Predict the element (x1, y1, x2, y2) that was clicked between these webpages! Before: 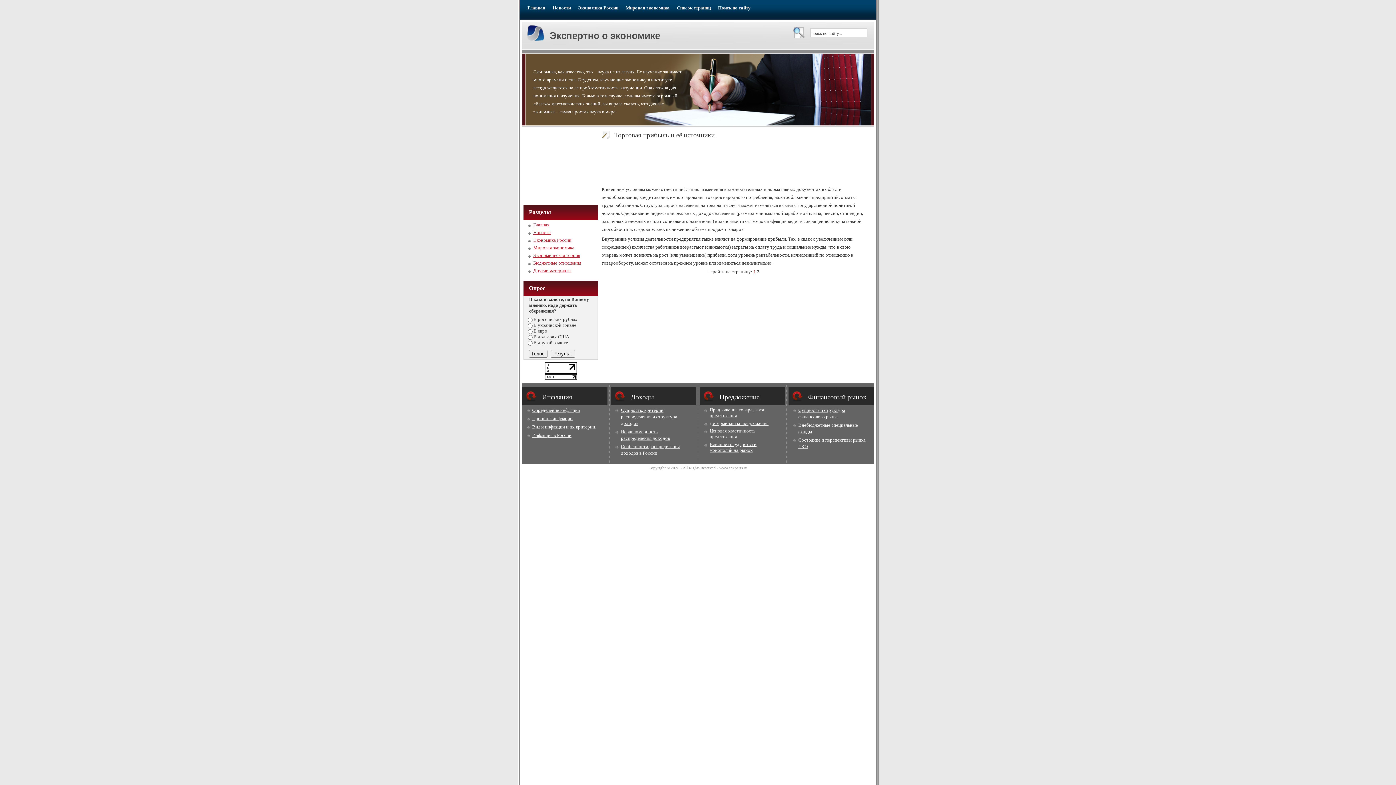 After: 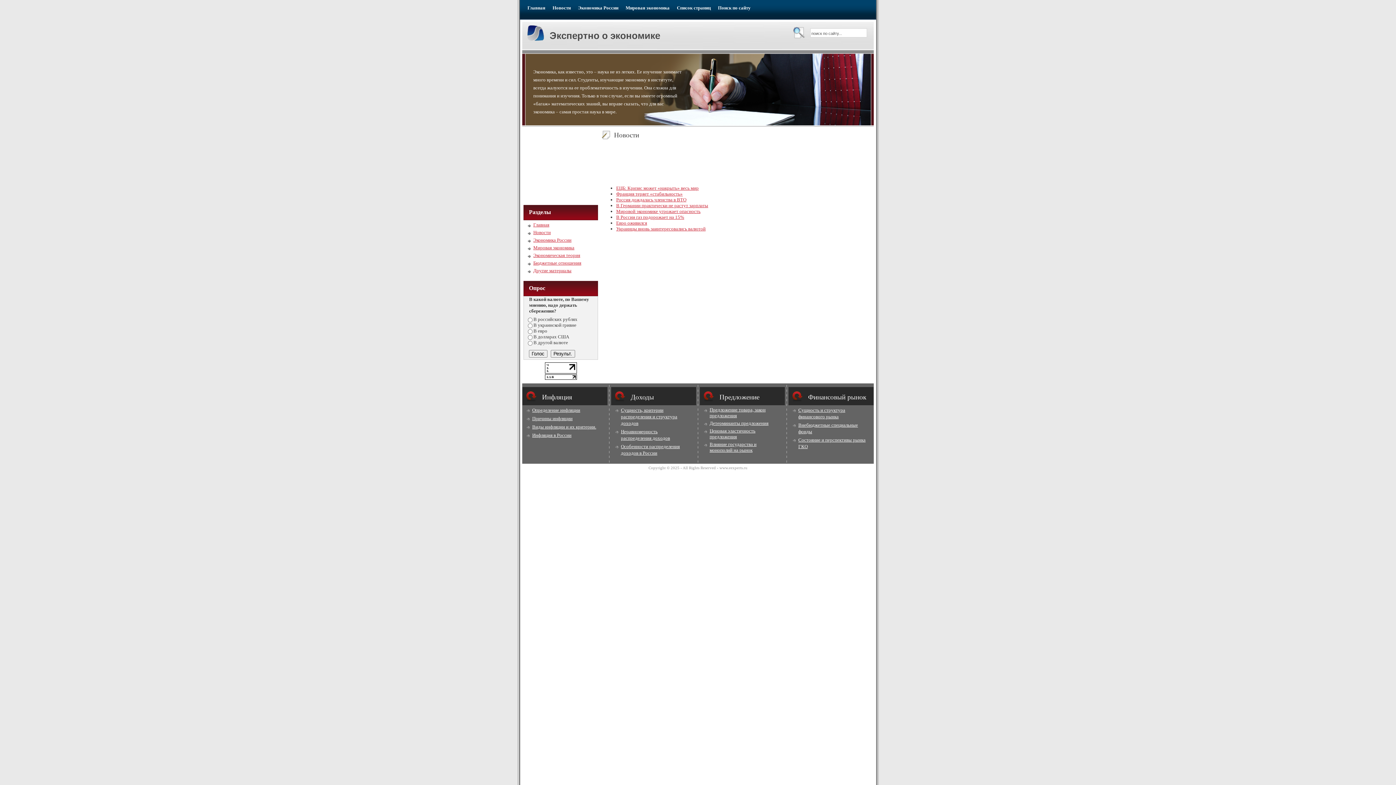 Action: label: Новости bbox: (533, 229, 550, 235)